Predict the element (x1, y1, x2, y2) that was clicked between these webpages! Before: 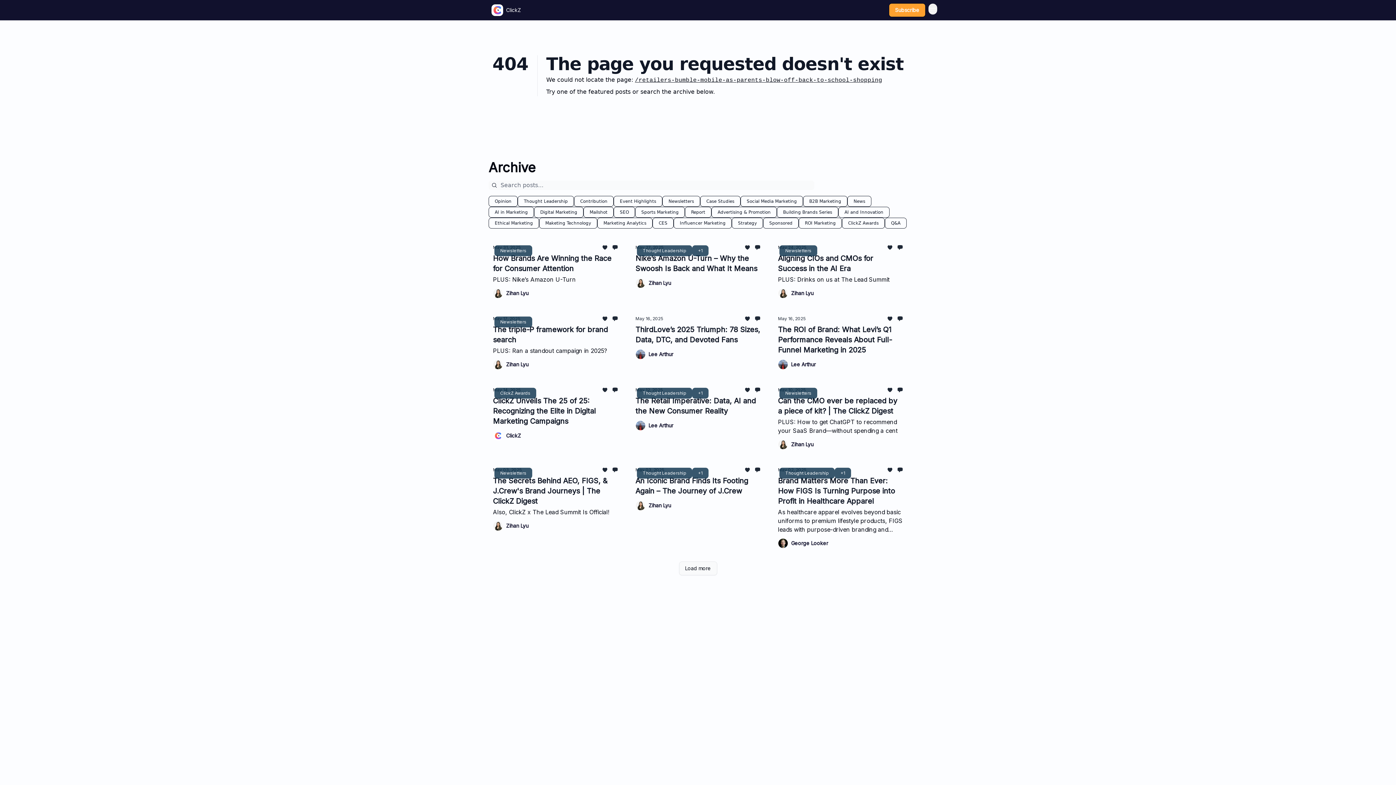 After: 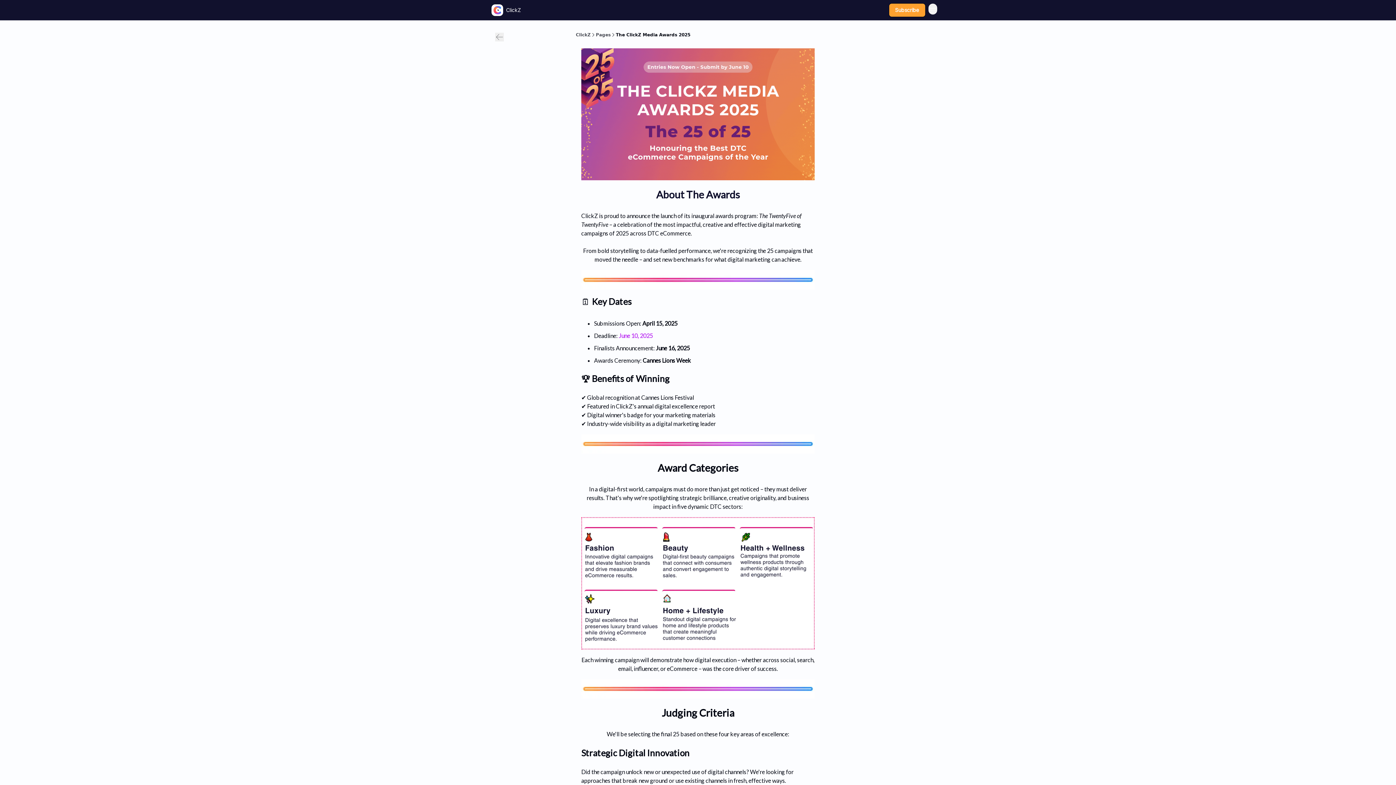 Action: bbox: (773, 4, 845, 16) label: The ClickZ Media Awards 2025